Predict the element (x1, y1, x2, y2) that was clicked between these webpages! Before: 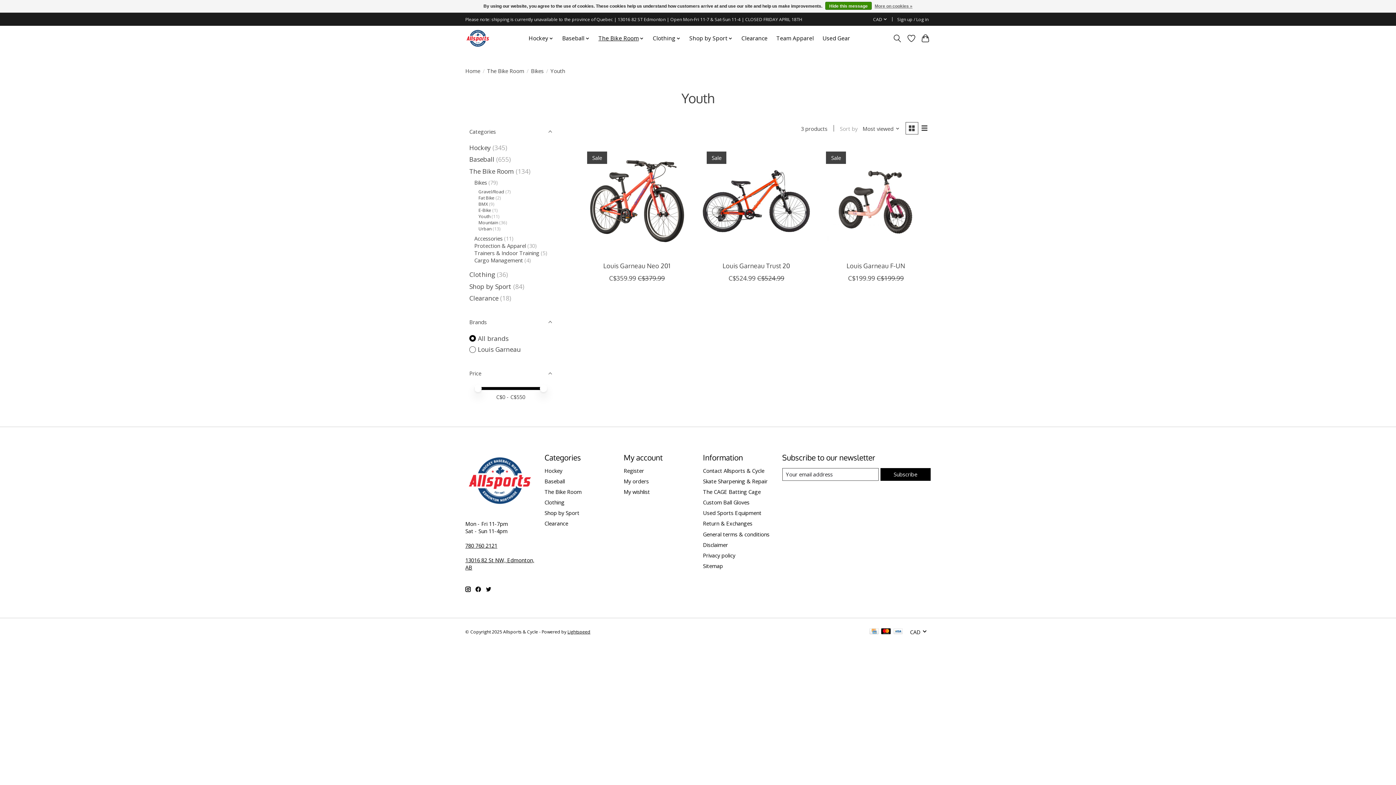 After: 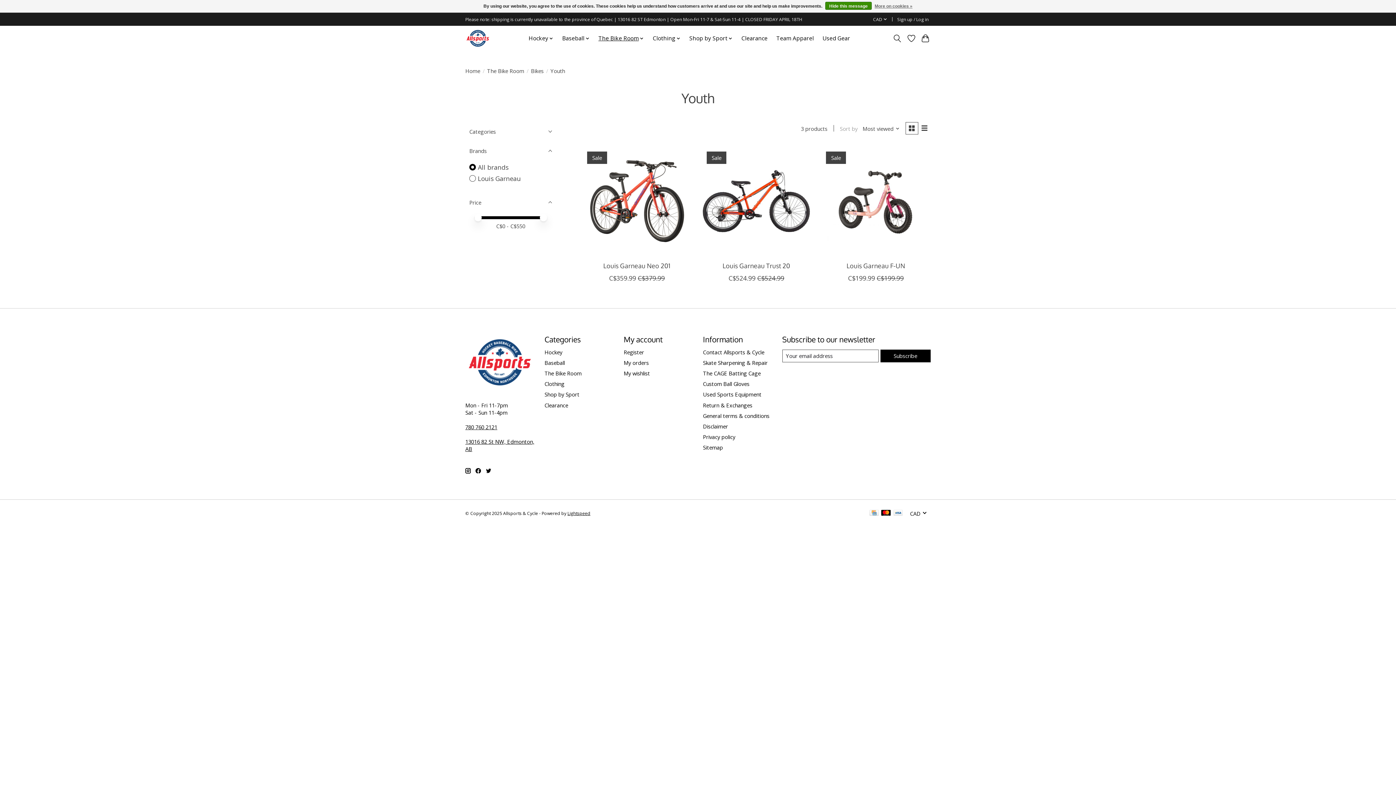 Action: label: Categories bbox: (465, 122, 556, 141)